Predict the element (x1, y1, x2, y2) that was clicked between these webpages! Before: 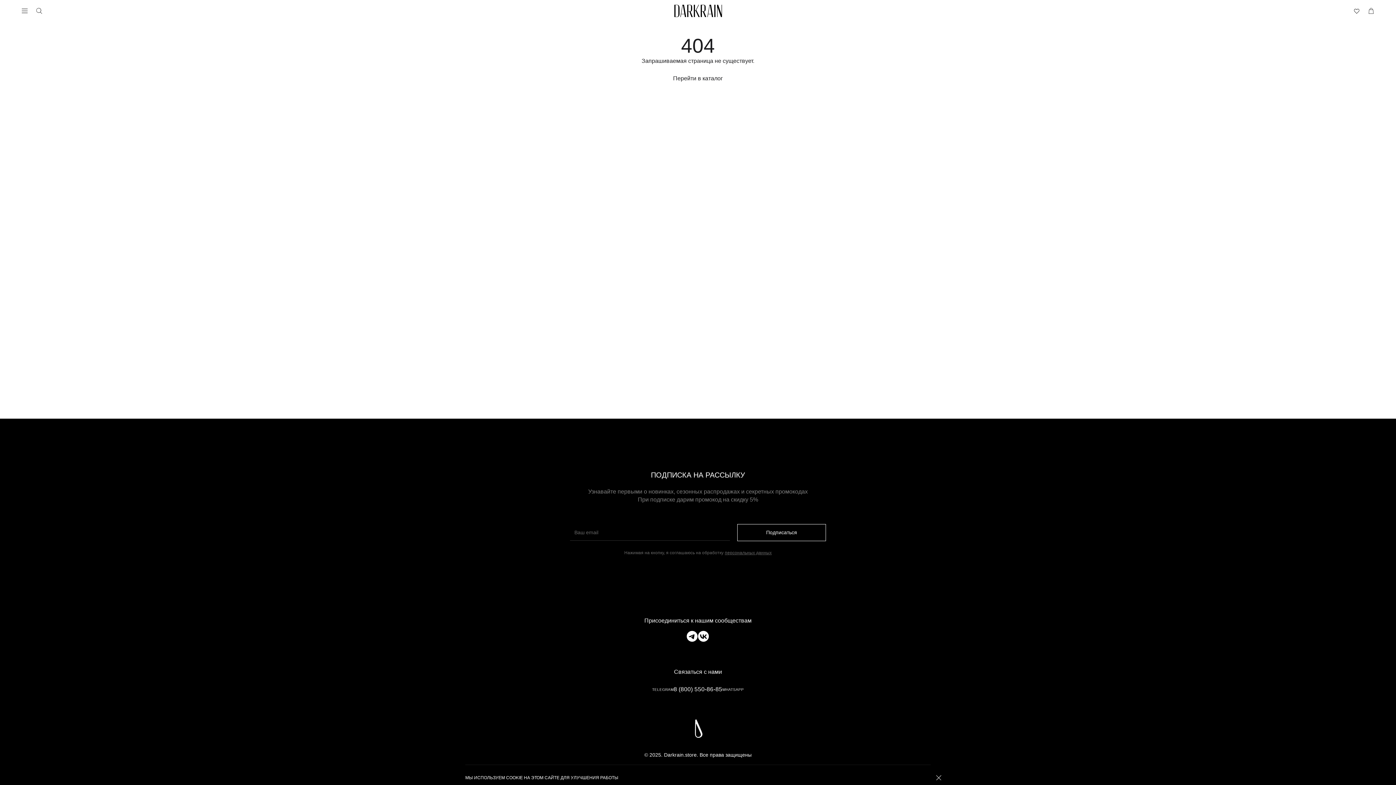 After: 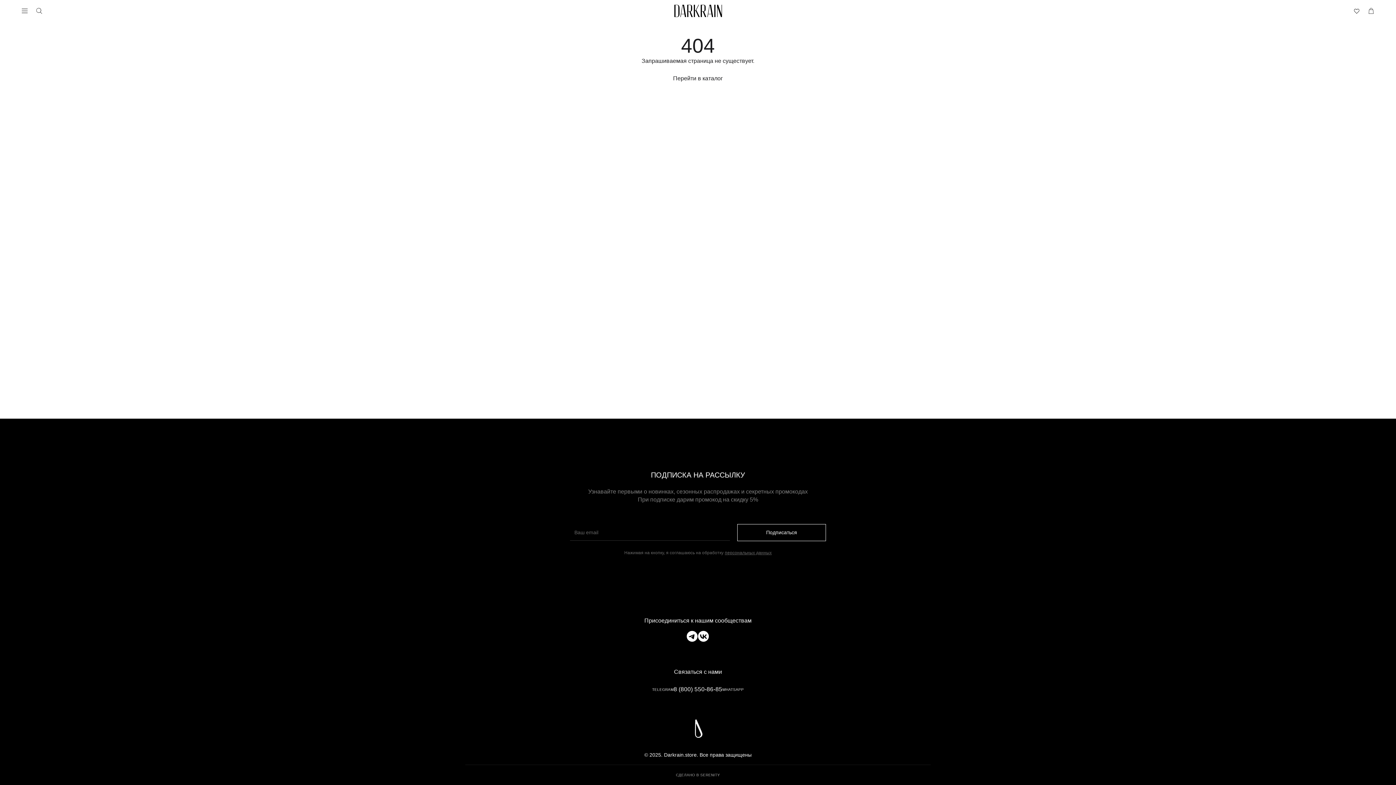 Action: bbox: (936, 775, 941, 781)